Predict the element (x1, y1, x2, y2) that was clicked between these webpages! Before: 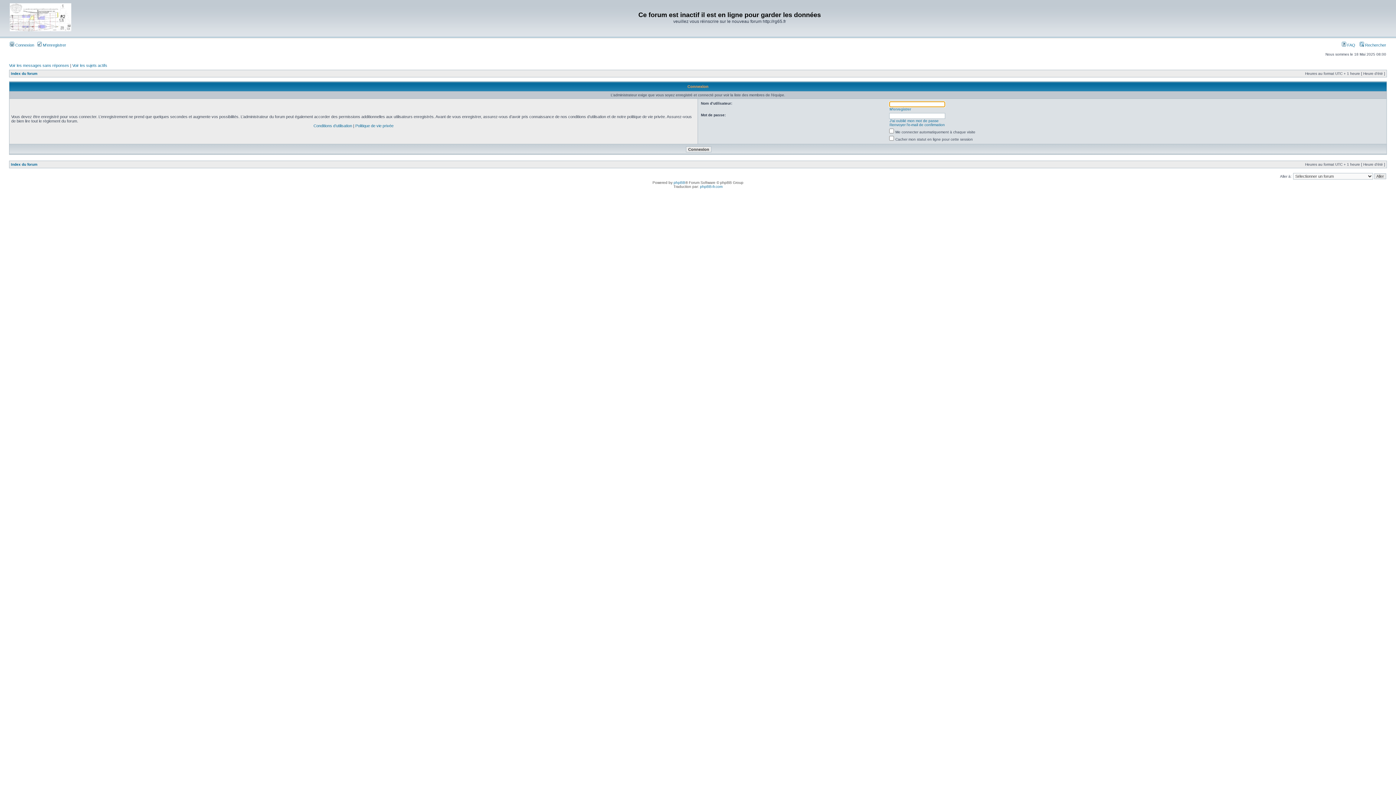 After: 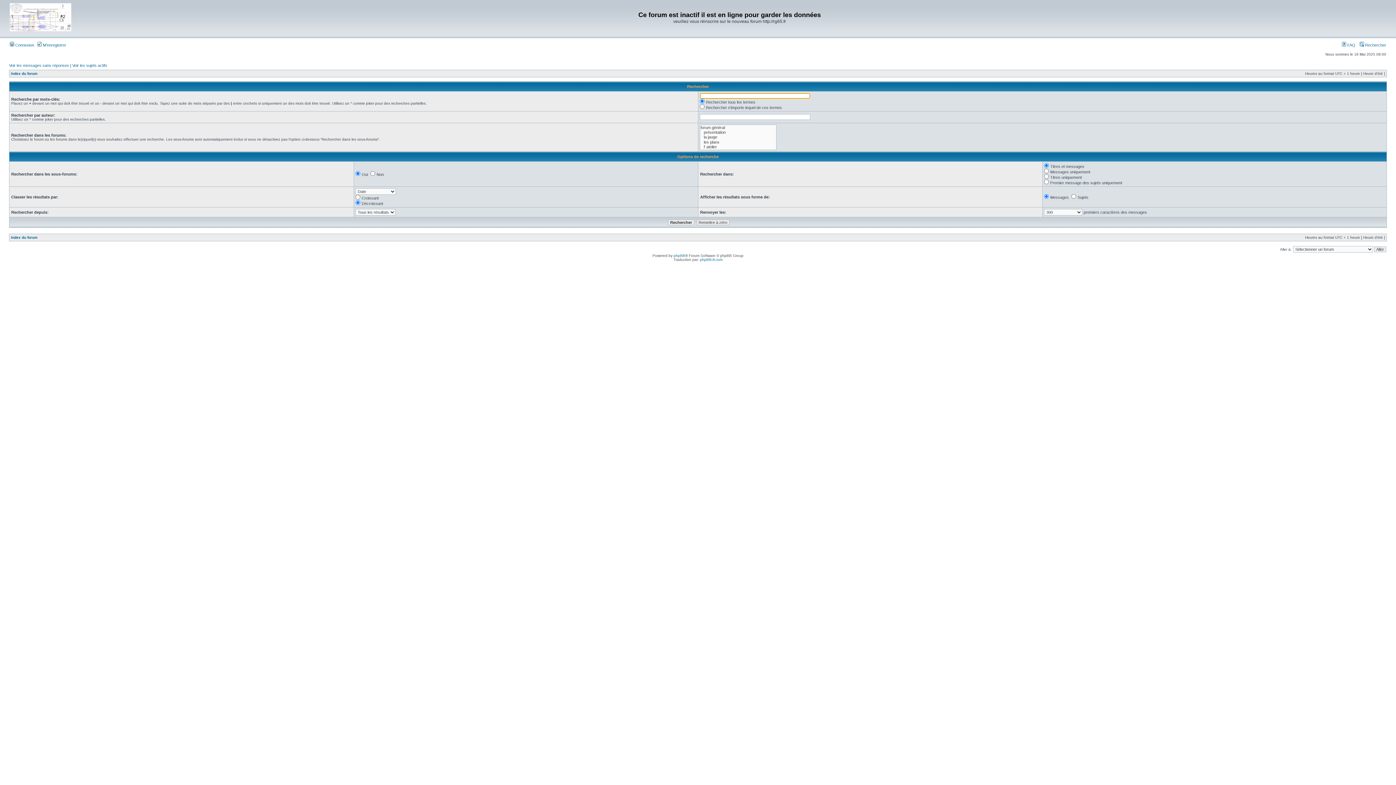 Action: label:  Rechercher bbox: (1360, 42, 1386, 47)